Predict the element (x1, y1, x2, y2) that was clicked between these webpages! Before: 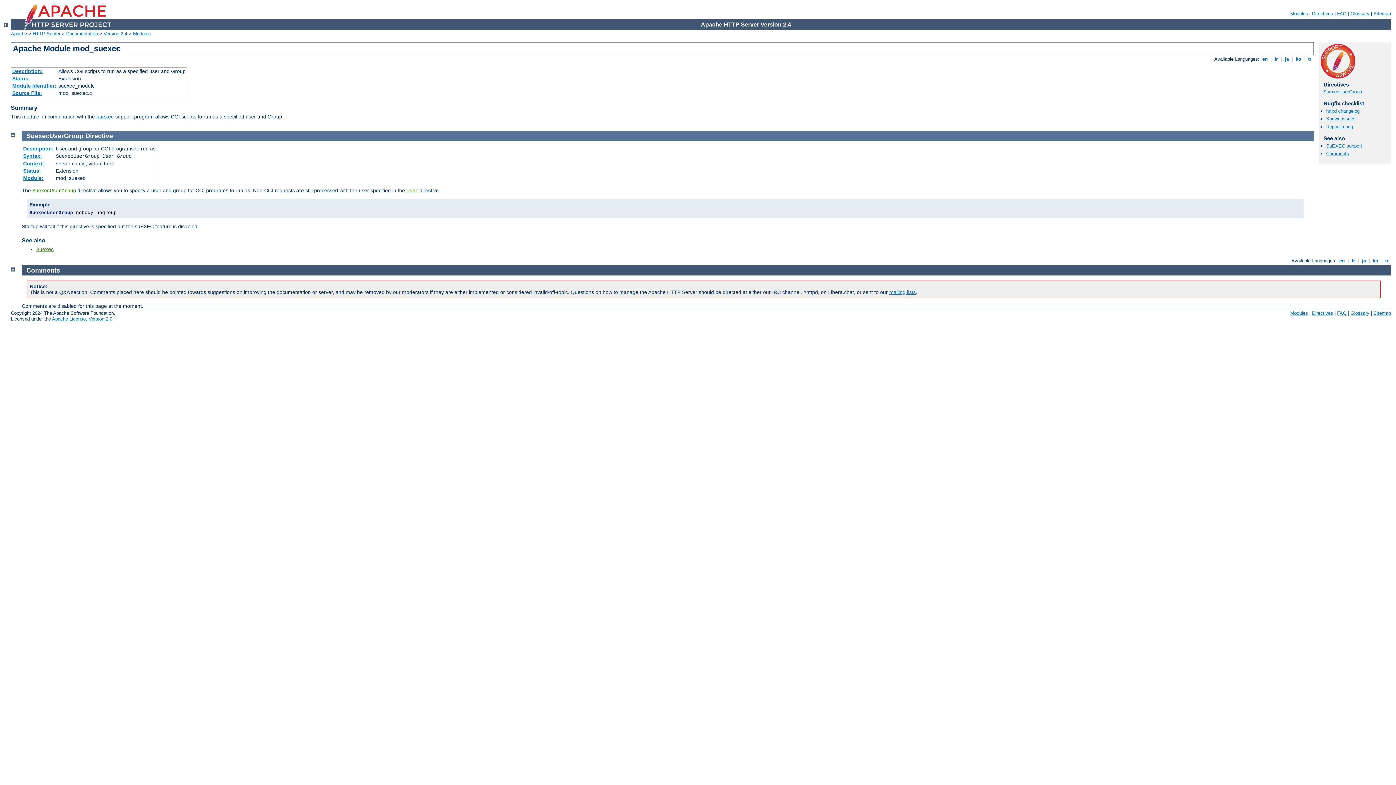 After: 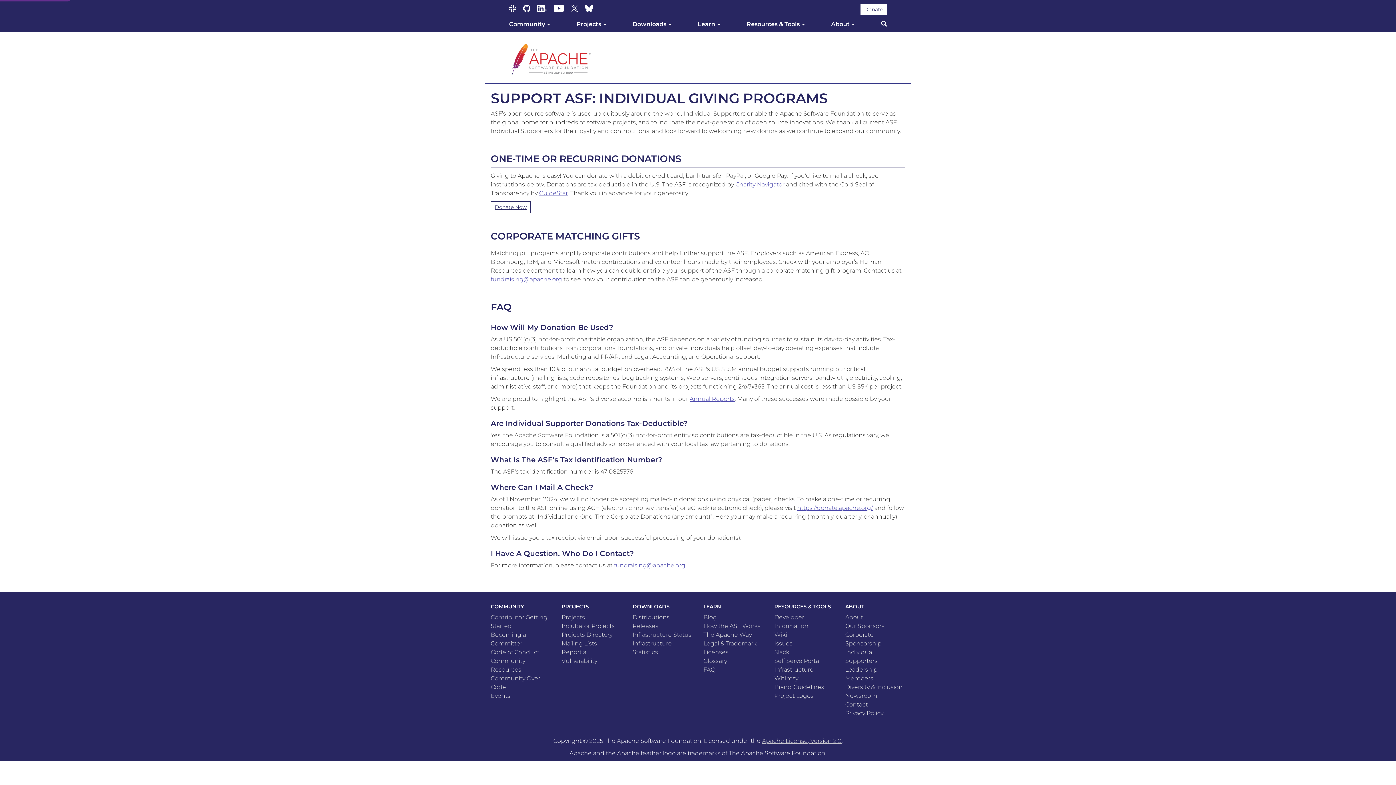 Action: bbox: (1321, 73, 1355, 79)